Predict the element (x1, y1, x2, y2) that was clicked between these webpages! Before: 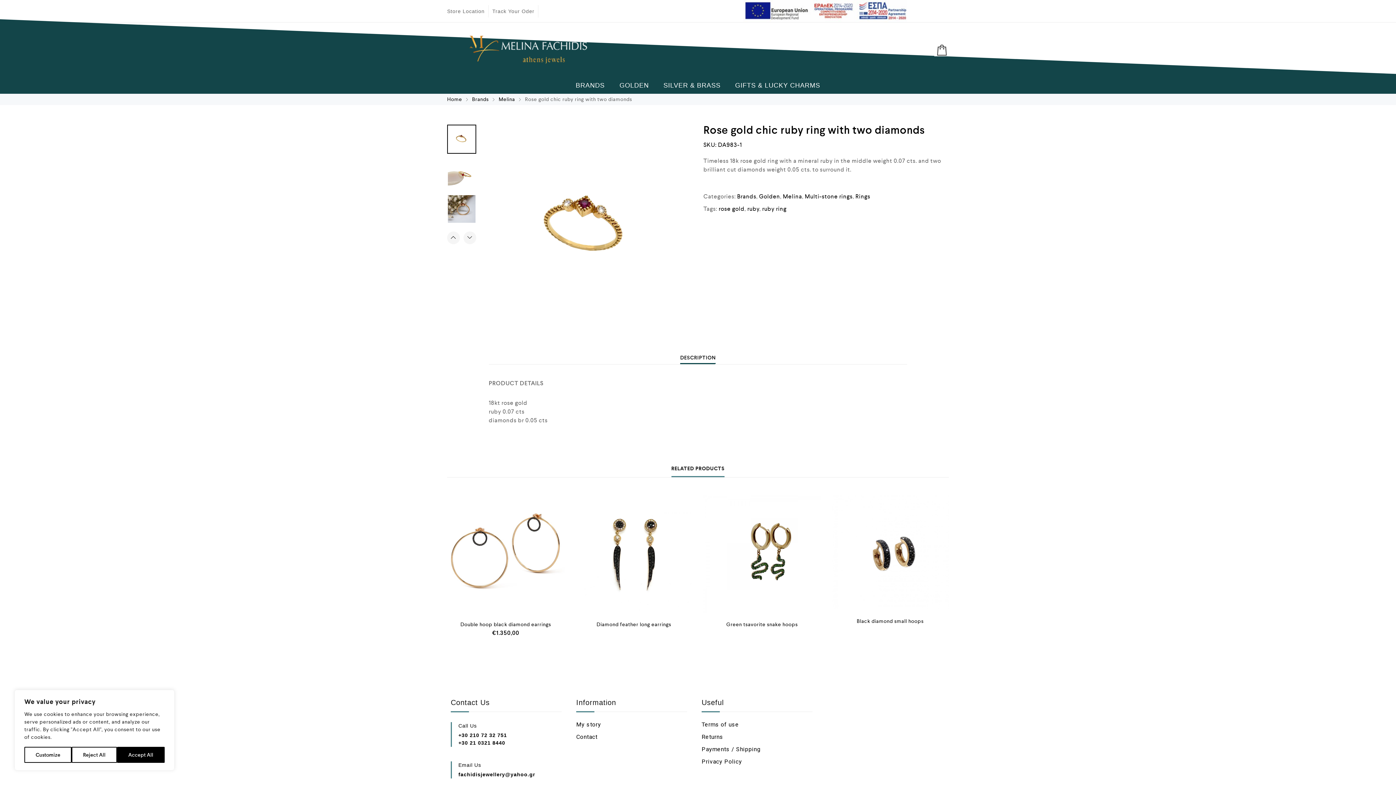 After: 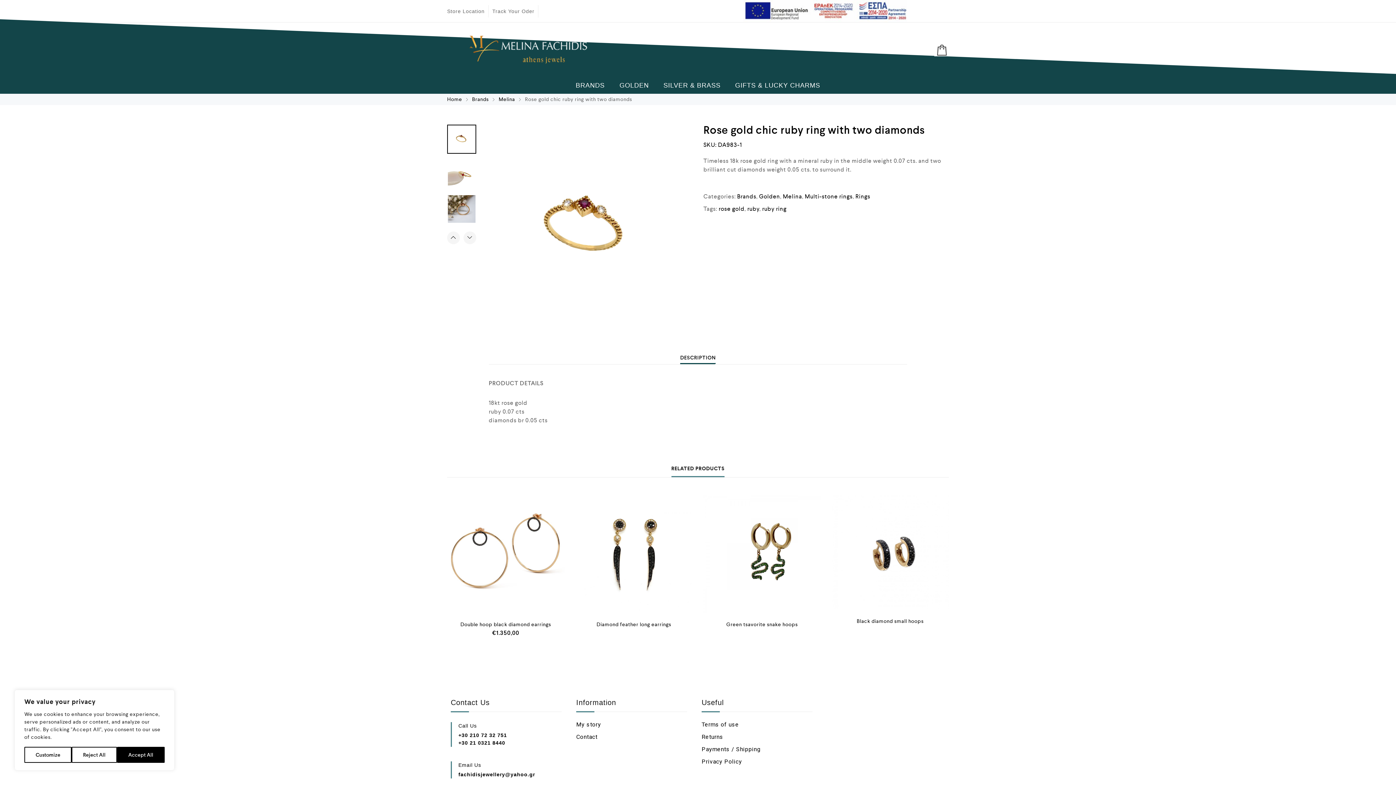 Action: bbox: (743, 0, 907, 22)